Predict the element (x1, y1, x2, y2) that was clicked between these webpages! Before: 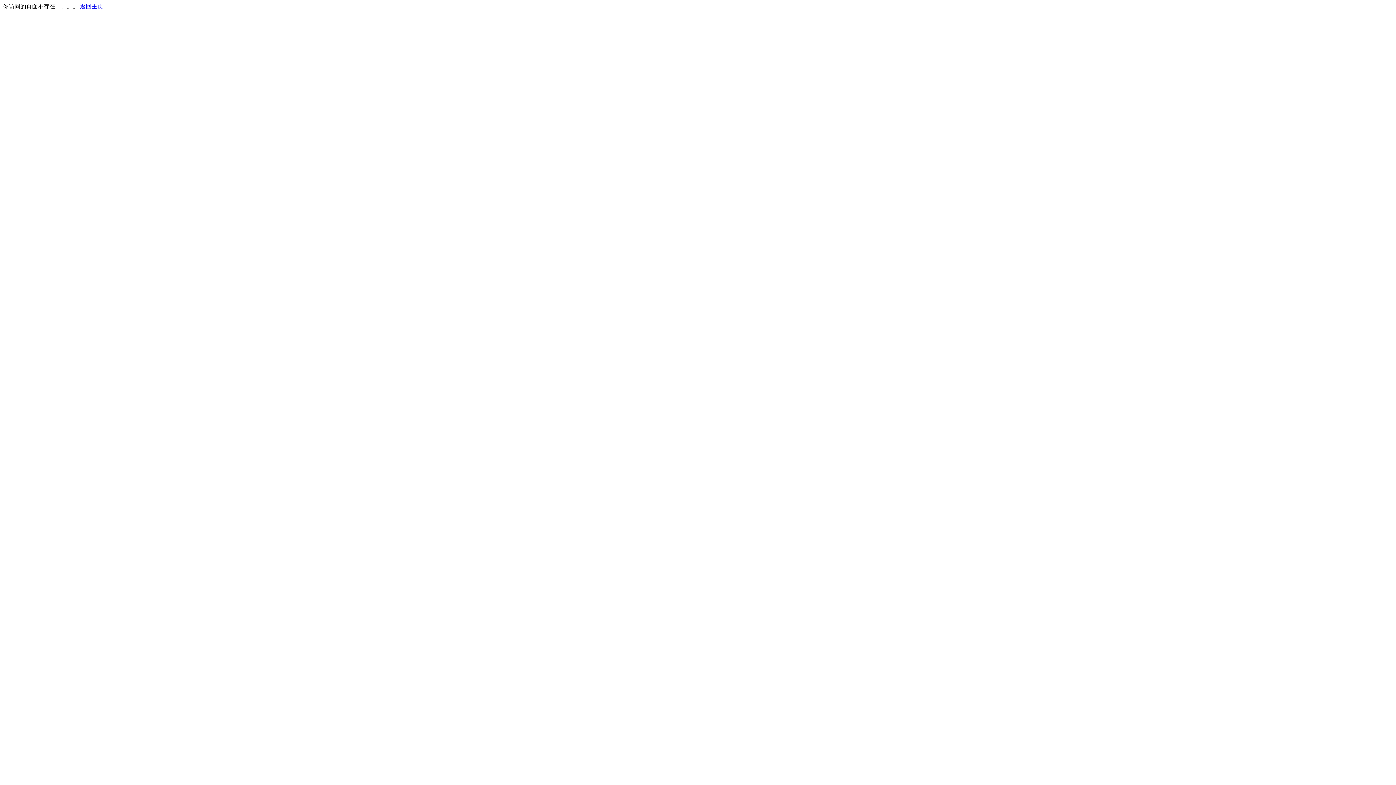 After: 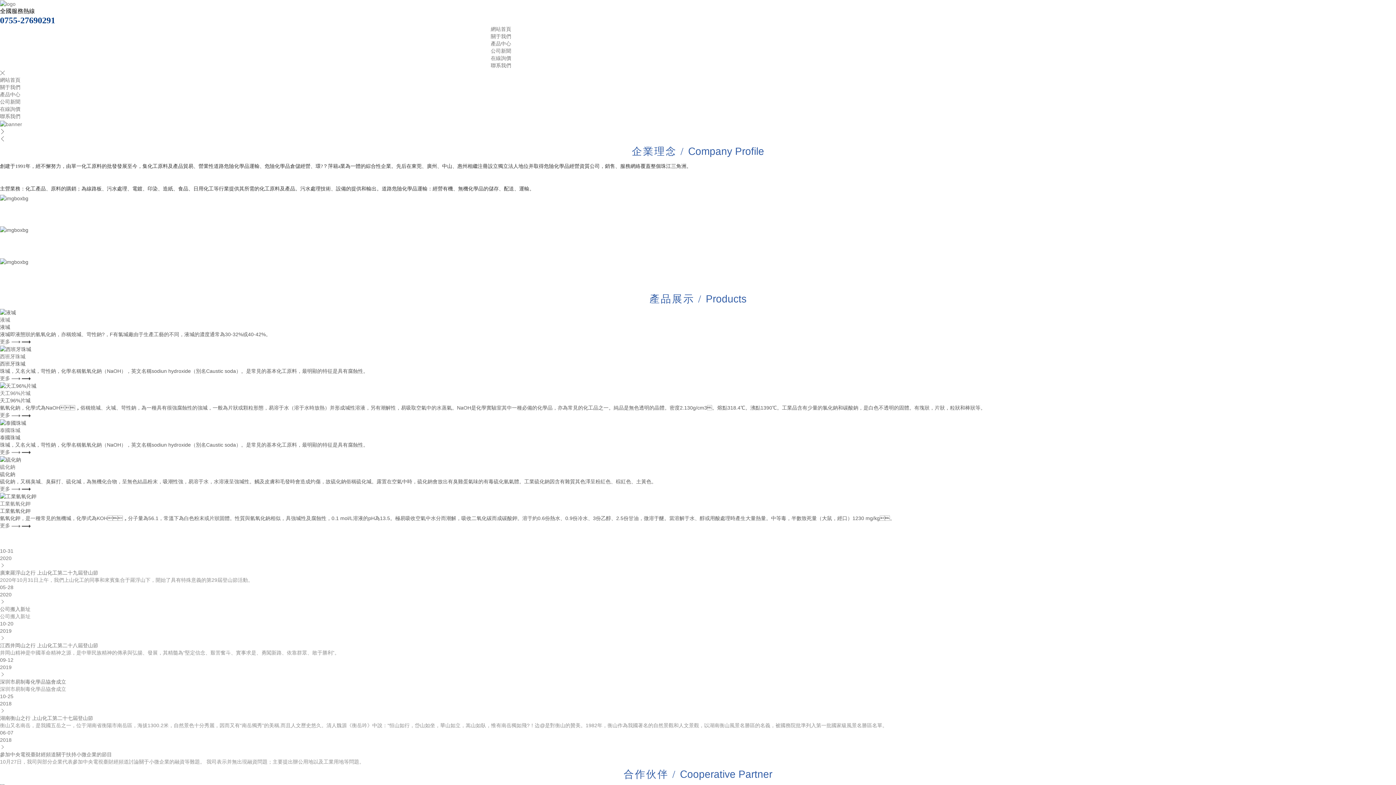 Action: label: 返回主页 bbox: (80, 3, 103, 9)